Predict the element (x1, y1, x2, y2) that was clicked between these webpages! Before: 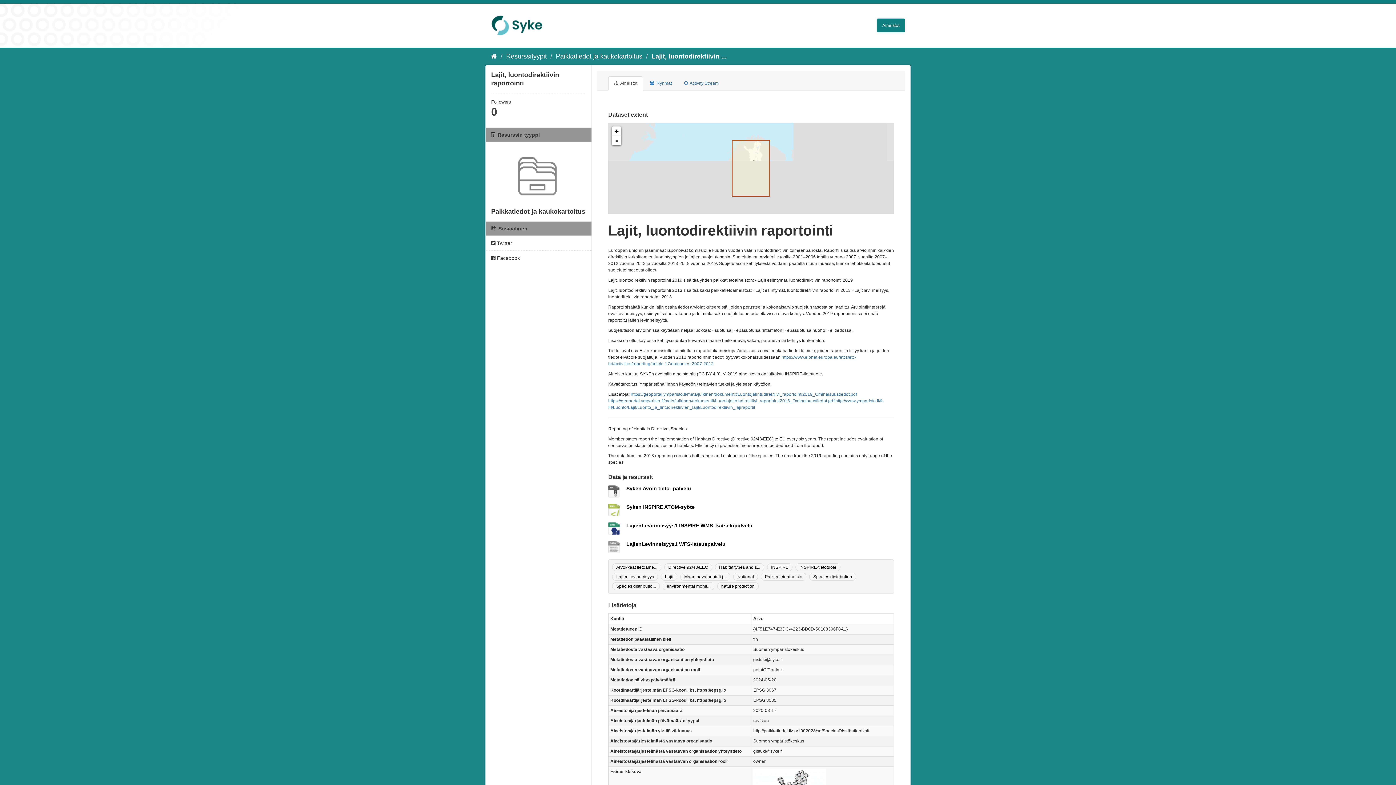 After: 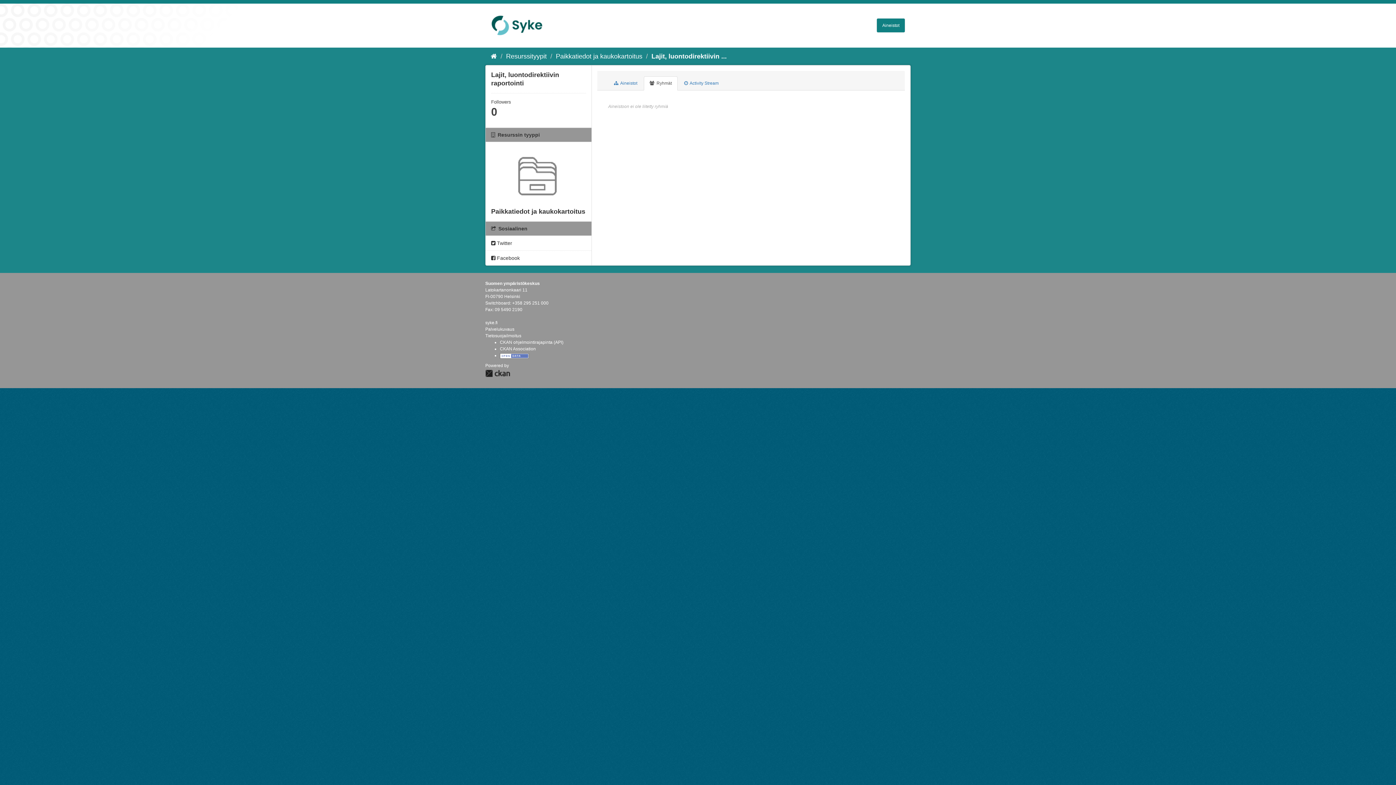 Action: label:  Ryhmät bbox: (644, 76, 677, 90)